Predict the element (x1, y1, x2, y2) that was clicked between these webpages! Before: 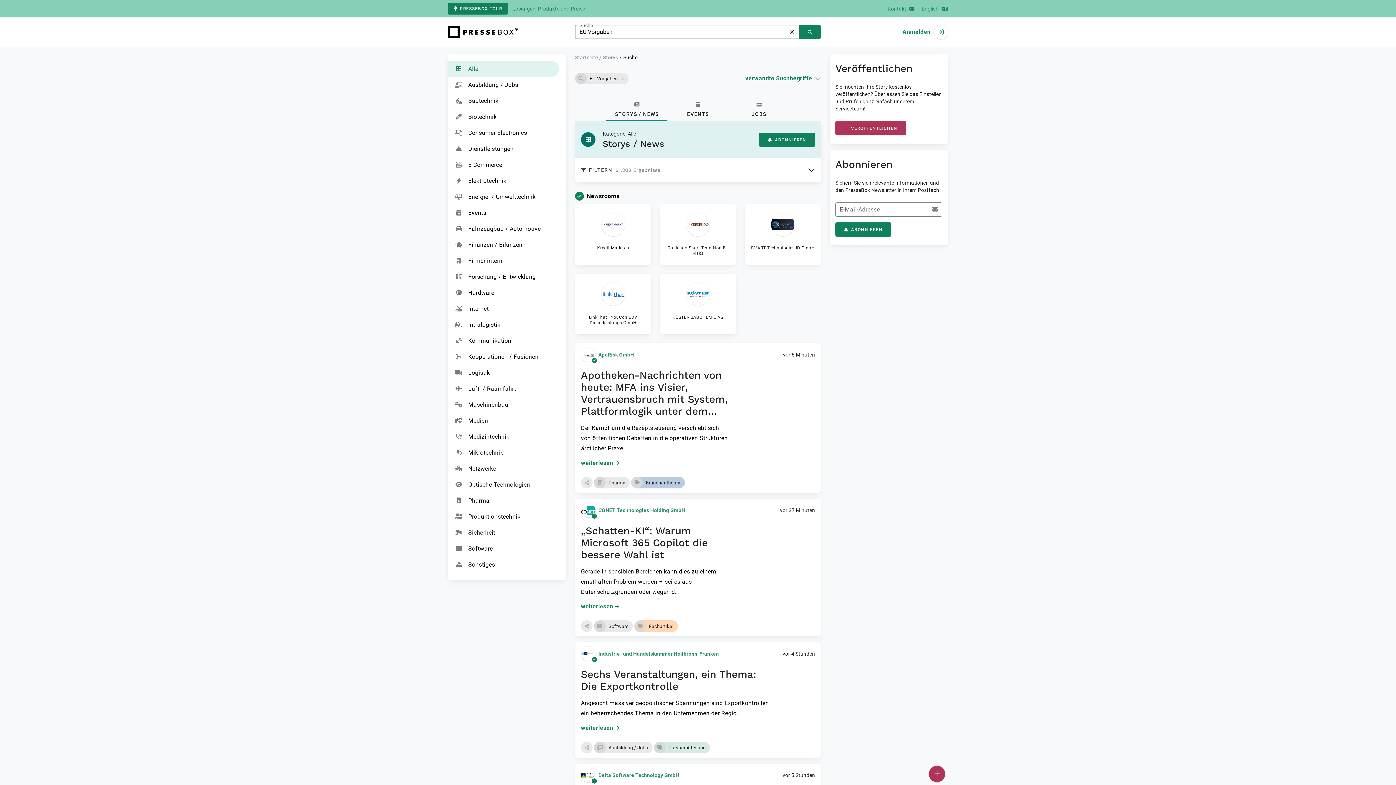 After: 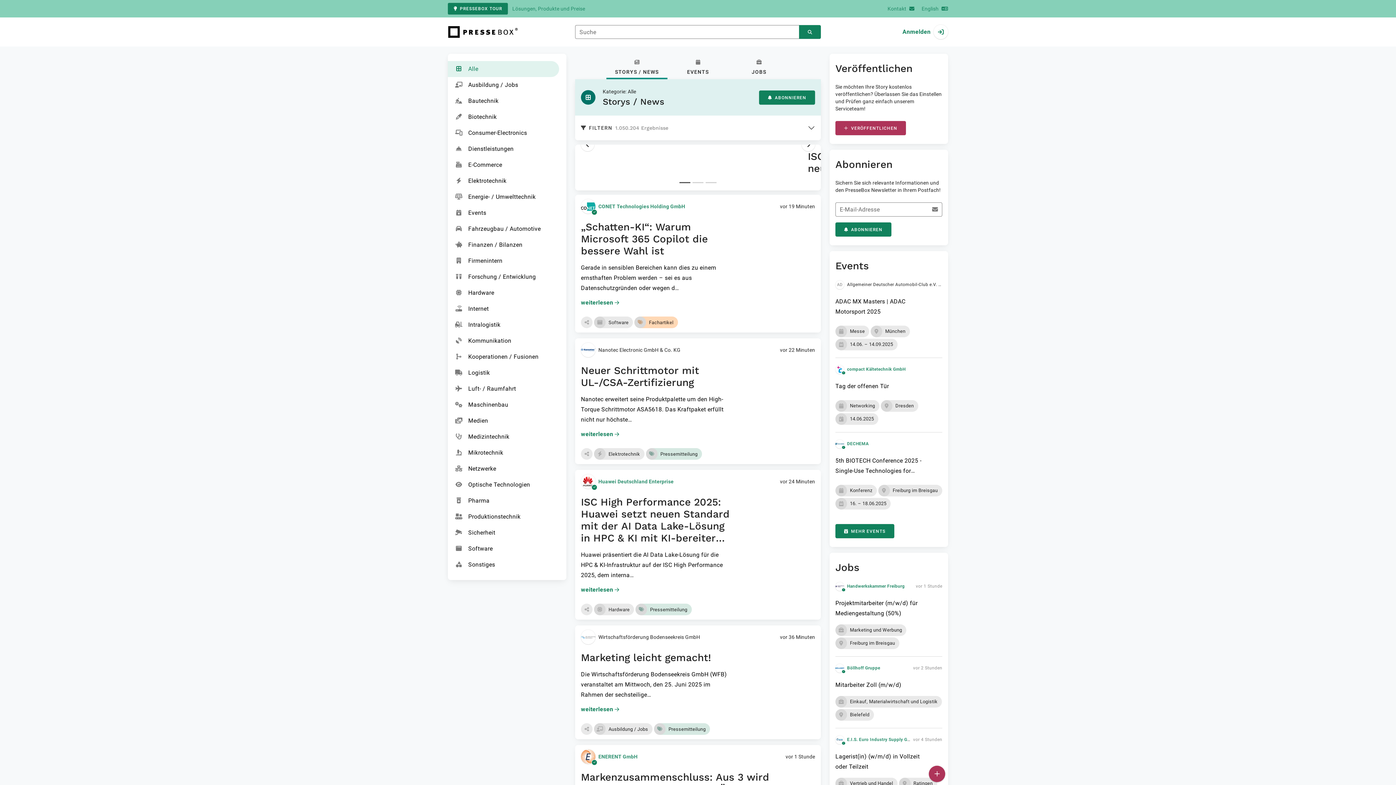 Action: bbox: (448, 26, 517, 37) label: Zur Startseite